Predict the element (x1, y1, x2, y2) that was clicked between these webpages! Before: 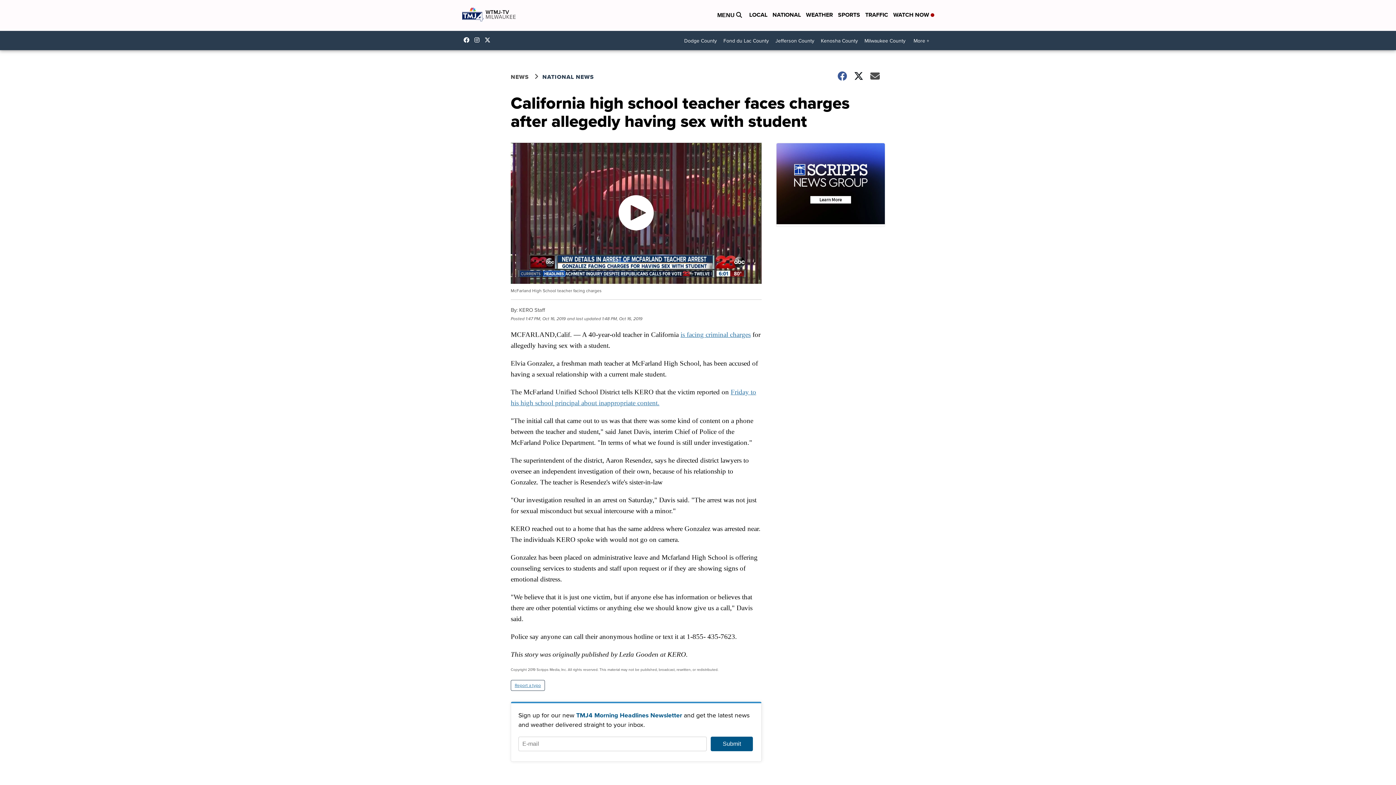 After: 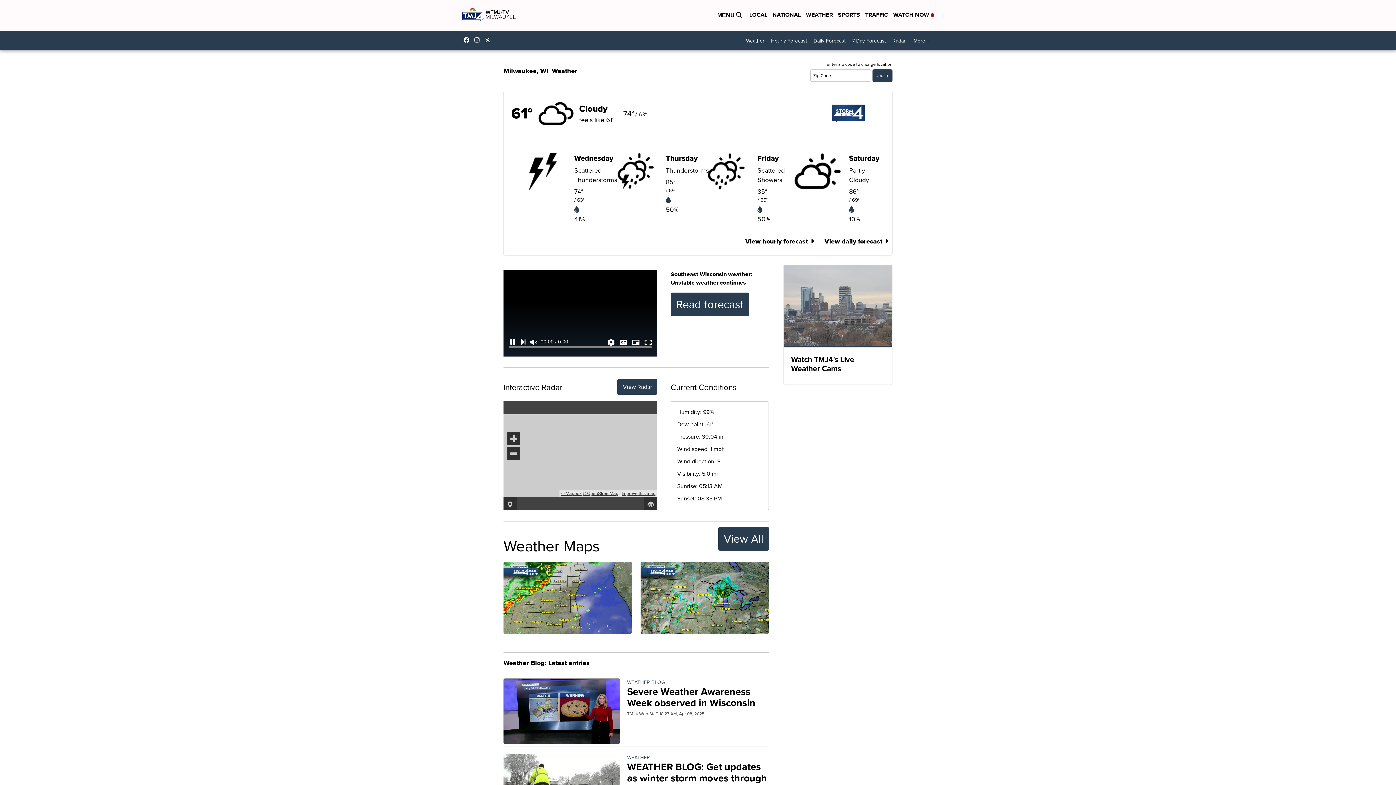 Action: label: WEATHER bbox: (806, 10, 833, 20)